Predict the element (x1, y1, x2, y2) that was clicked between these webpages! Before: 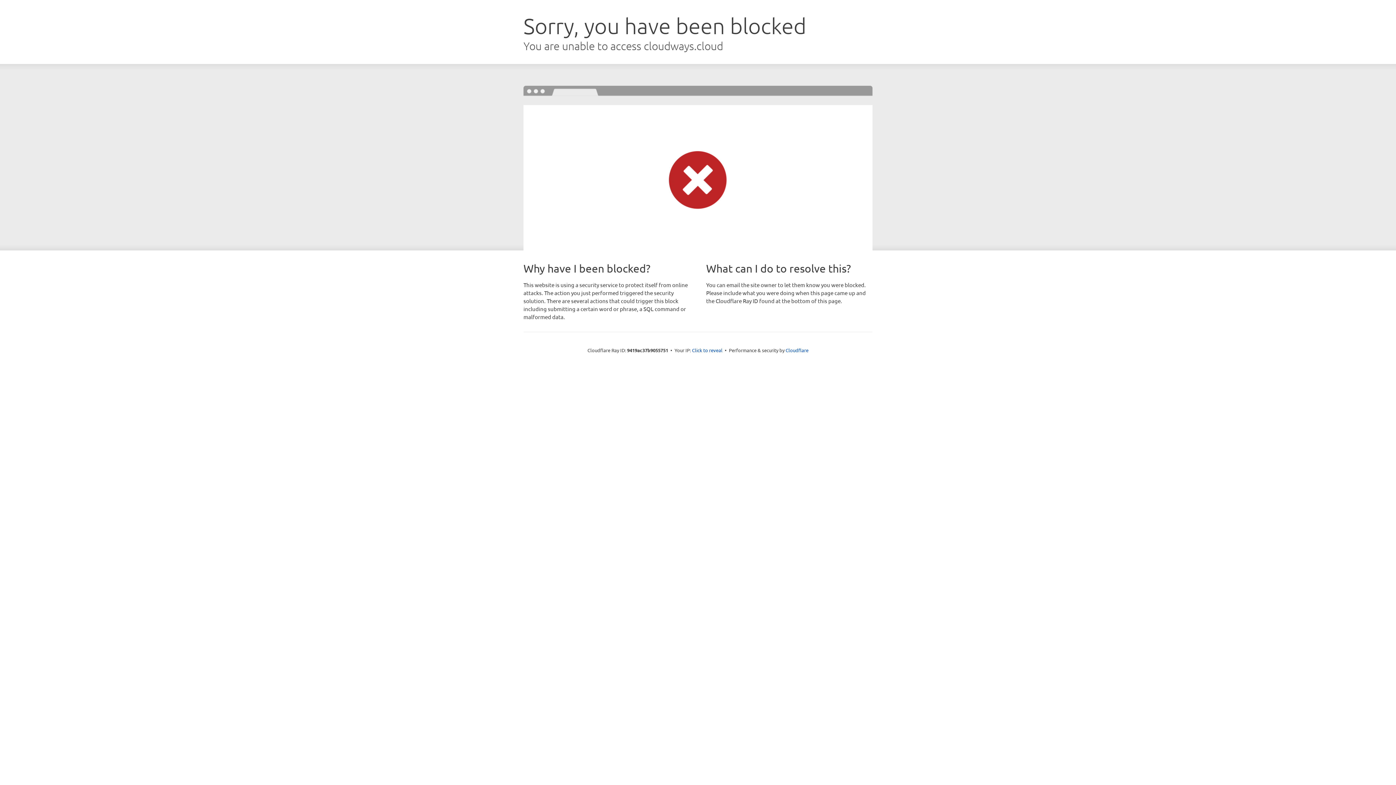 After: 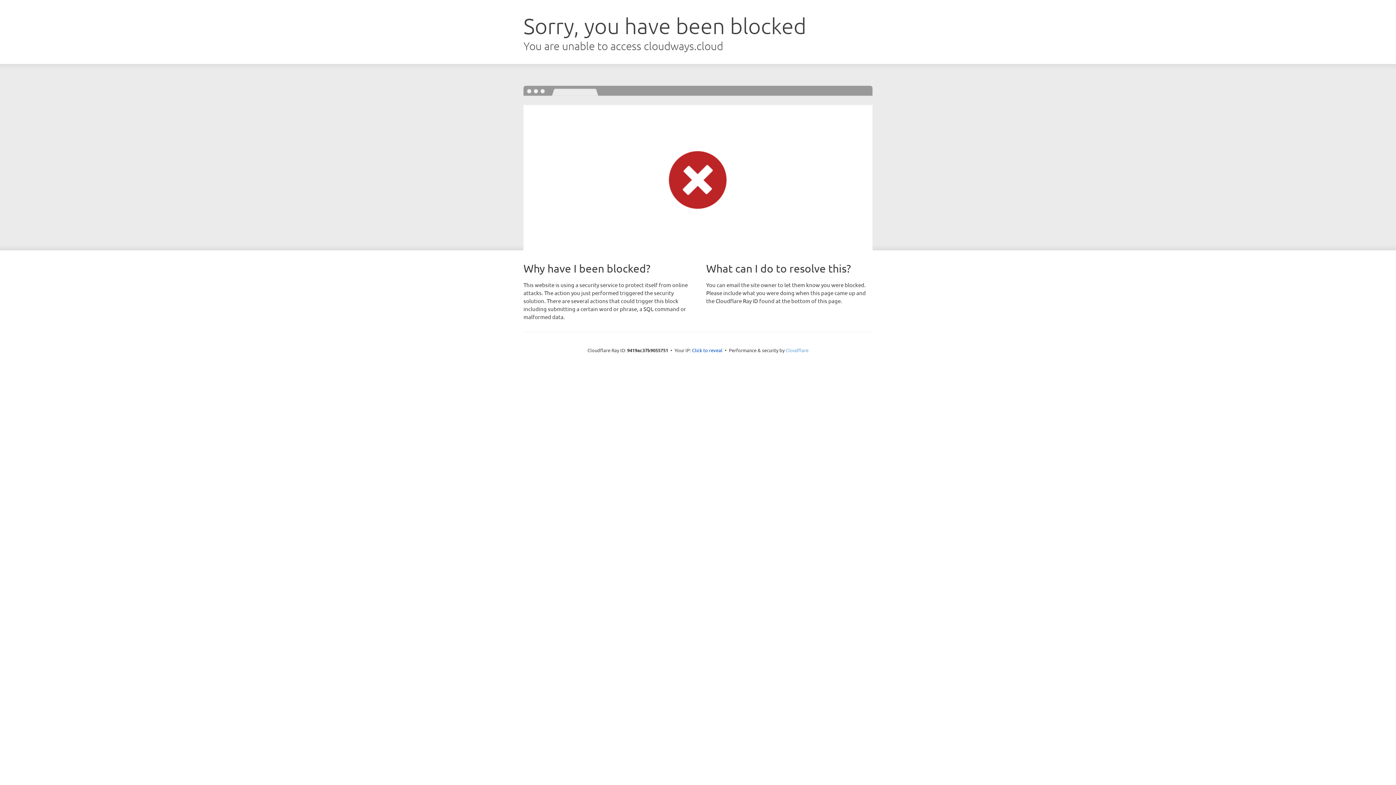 Action: label: Cloudflare bbox: (785, 347, 808, 353)